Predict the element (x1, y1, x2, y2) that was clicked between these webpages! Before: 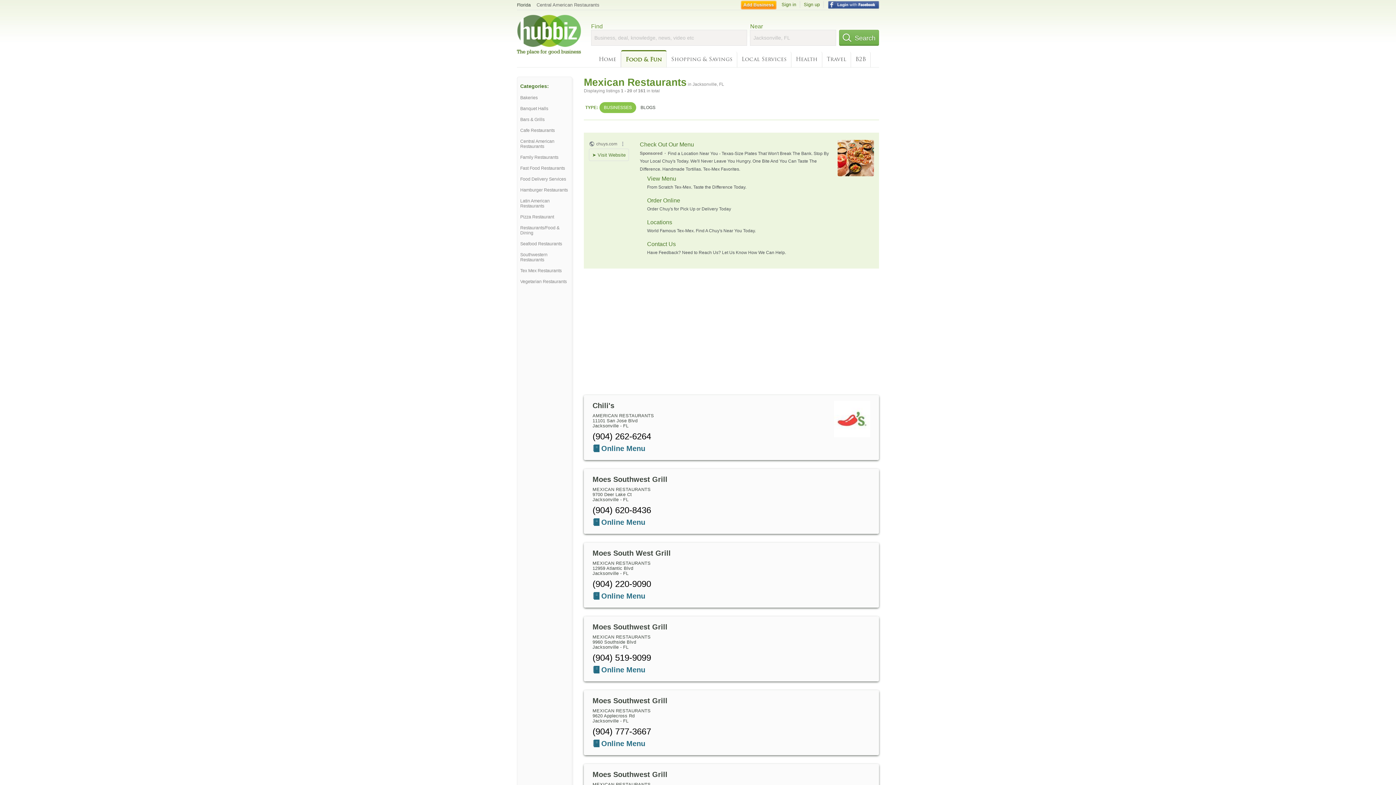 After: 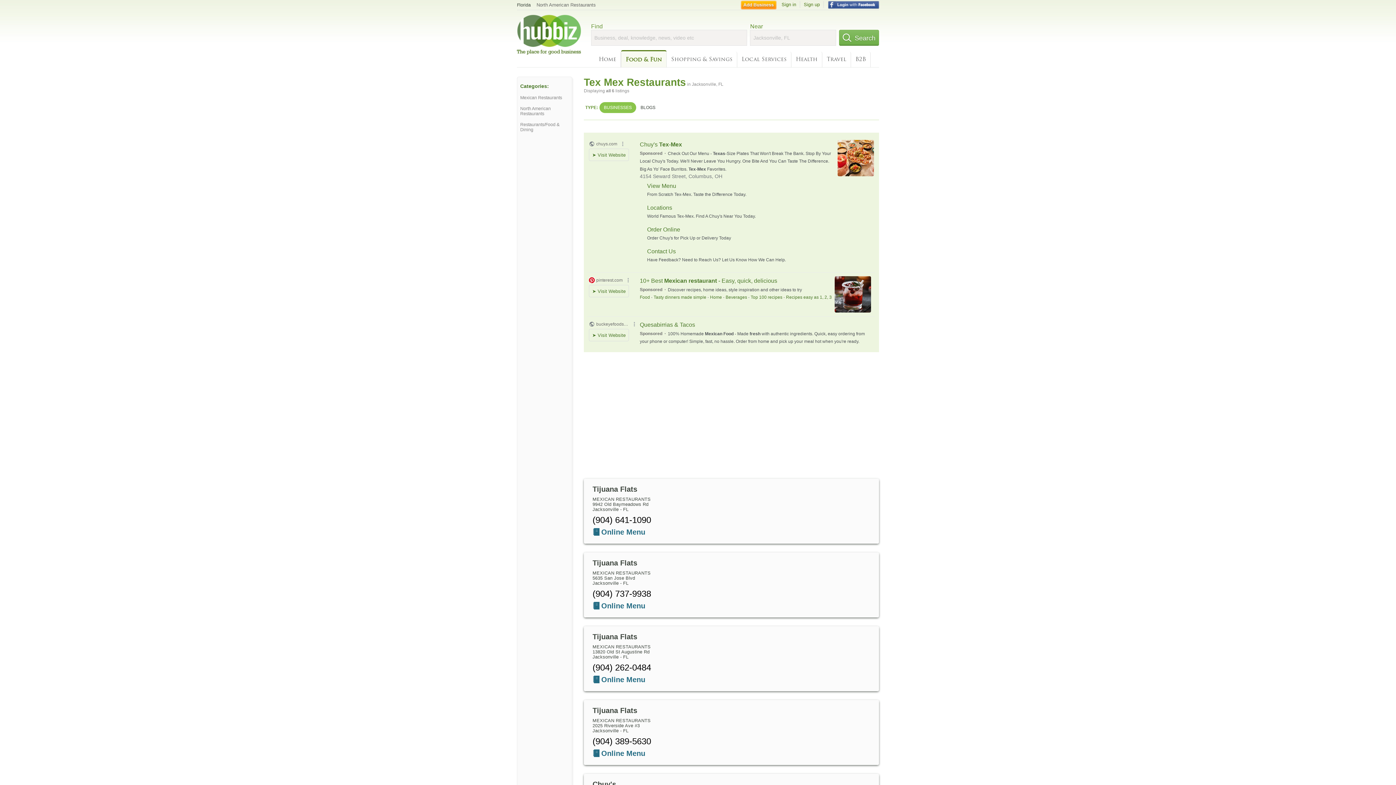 Action: label: Tex Mex Restaurants bbox: (520, 268, 569, 273)